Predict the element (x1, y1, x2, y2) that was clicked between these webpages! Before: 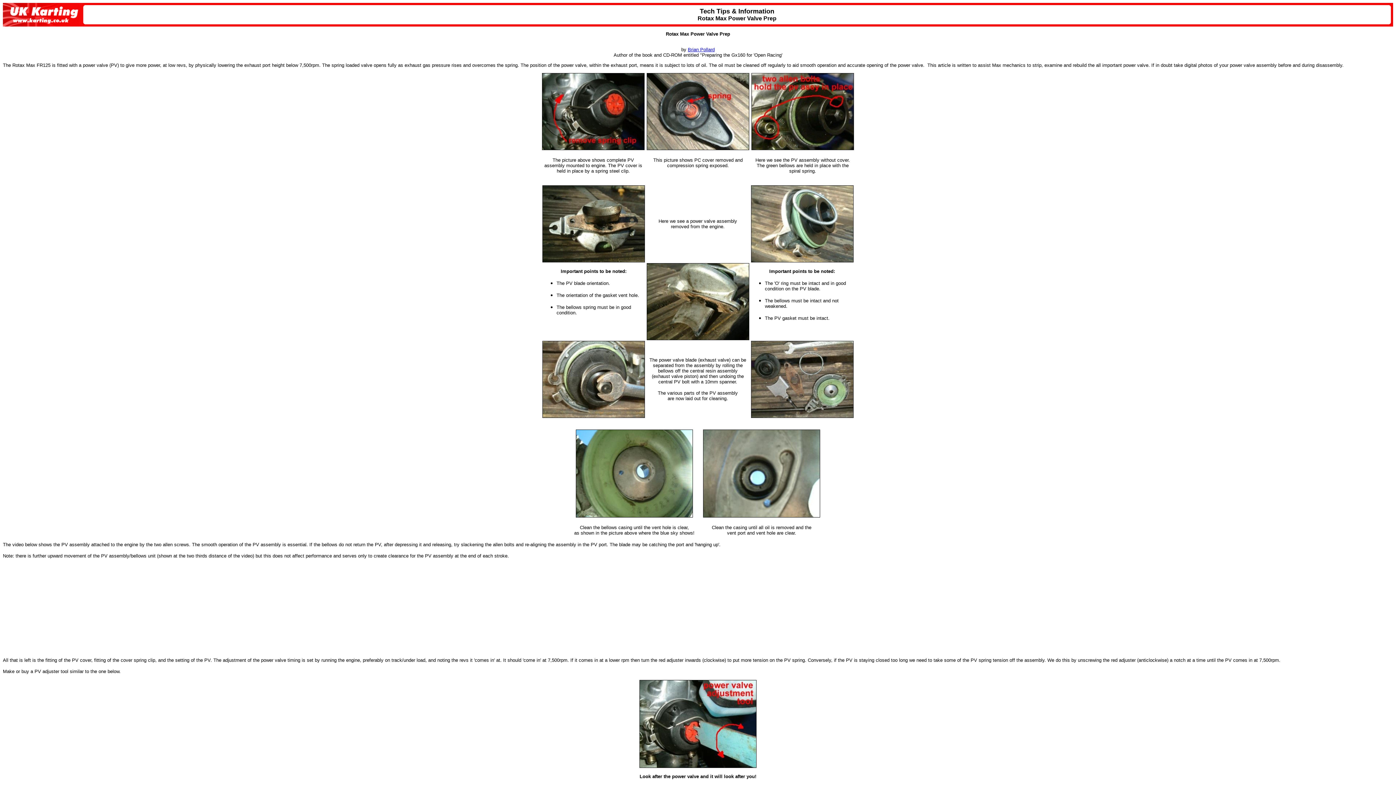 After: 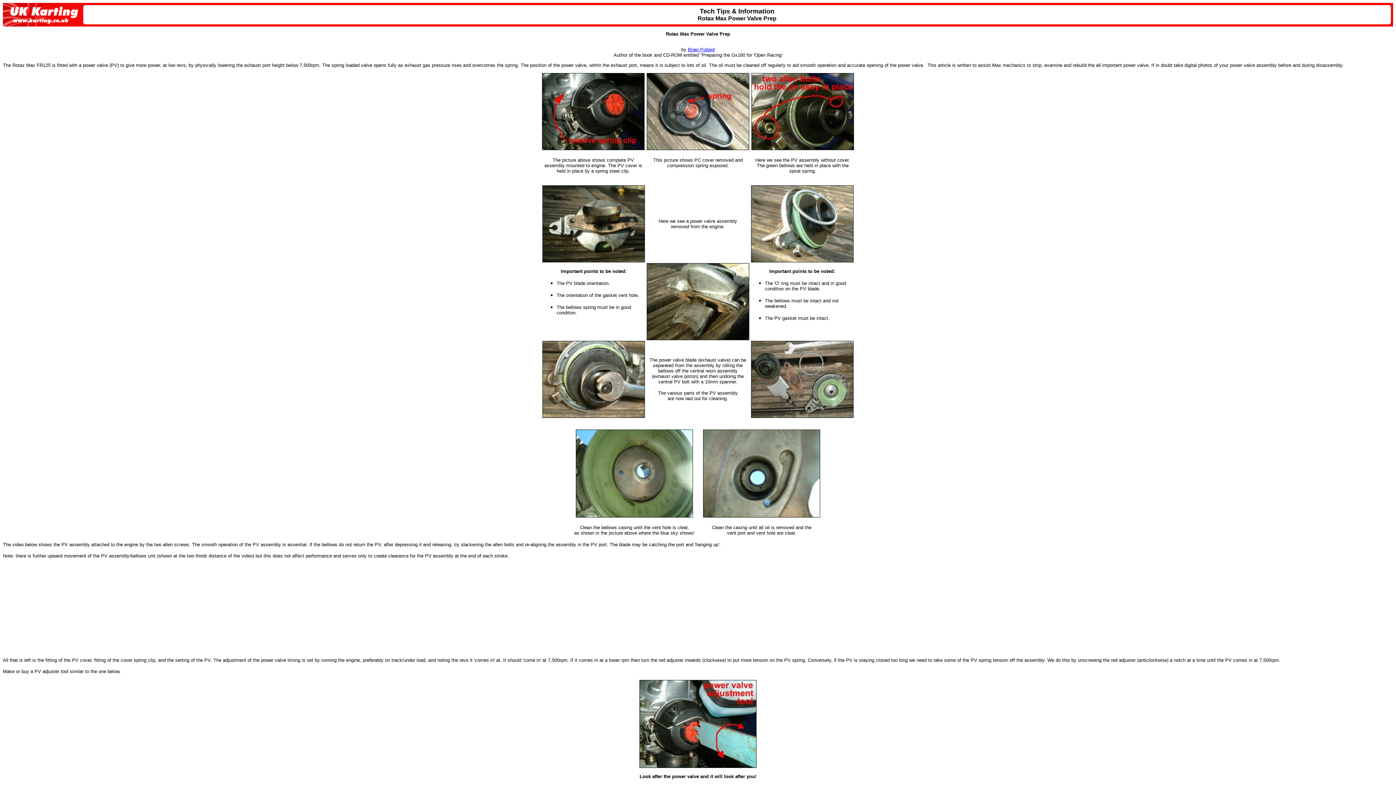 Action: bbox: (688, 46, 714, 52) label: Brian Pollard
